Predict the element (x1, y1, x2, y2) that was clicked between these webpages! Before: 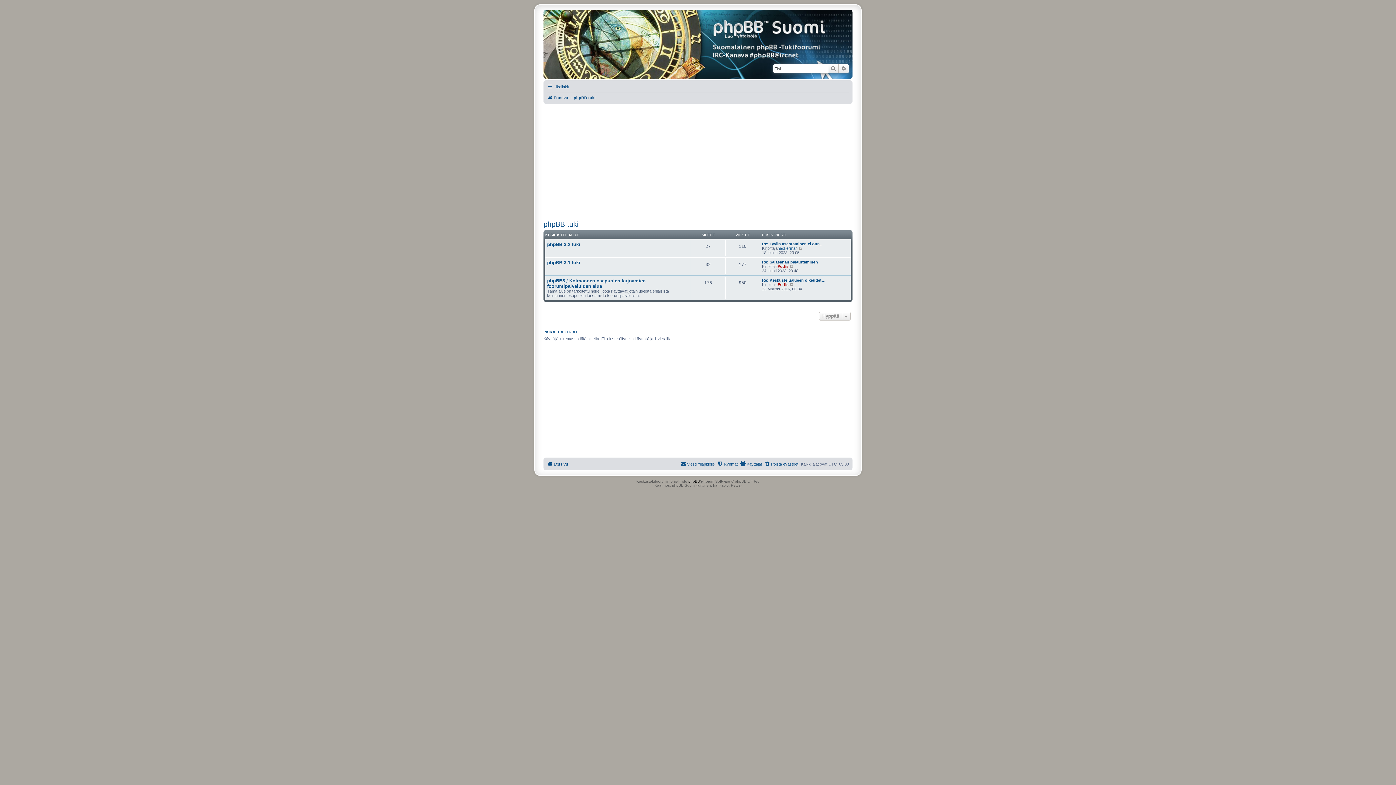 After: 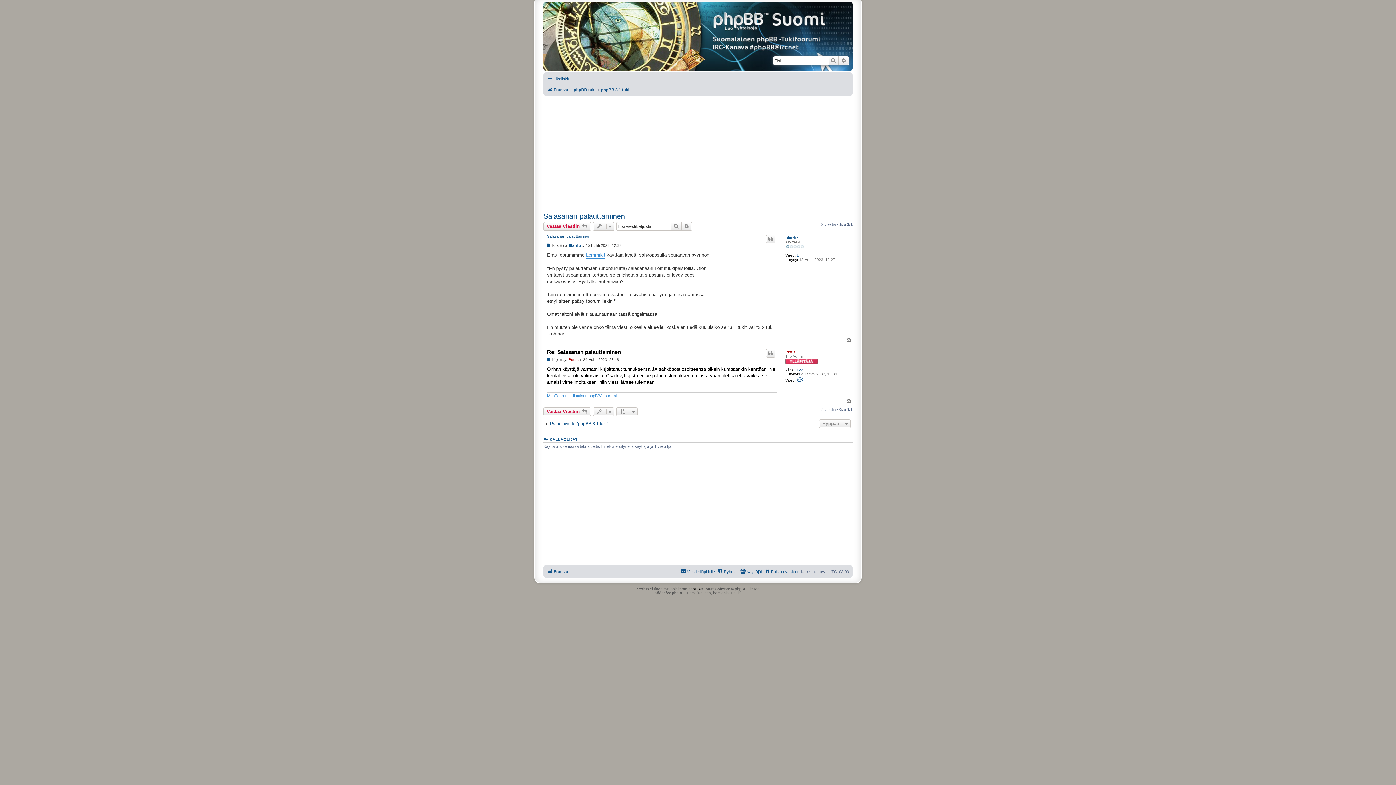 Action: label: Näytä uusin viesti bbox: (789, 264, 794, 268)